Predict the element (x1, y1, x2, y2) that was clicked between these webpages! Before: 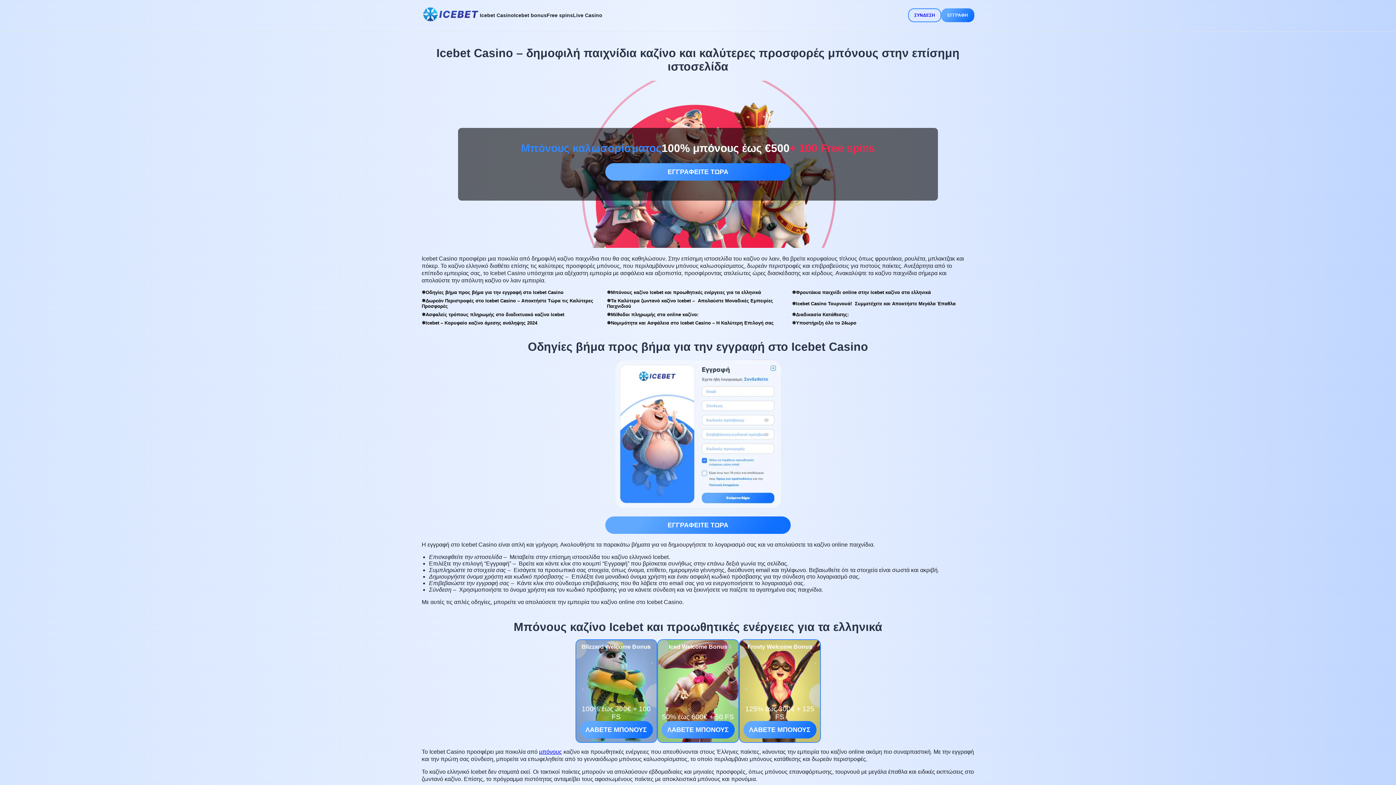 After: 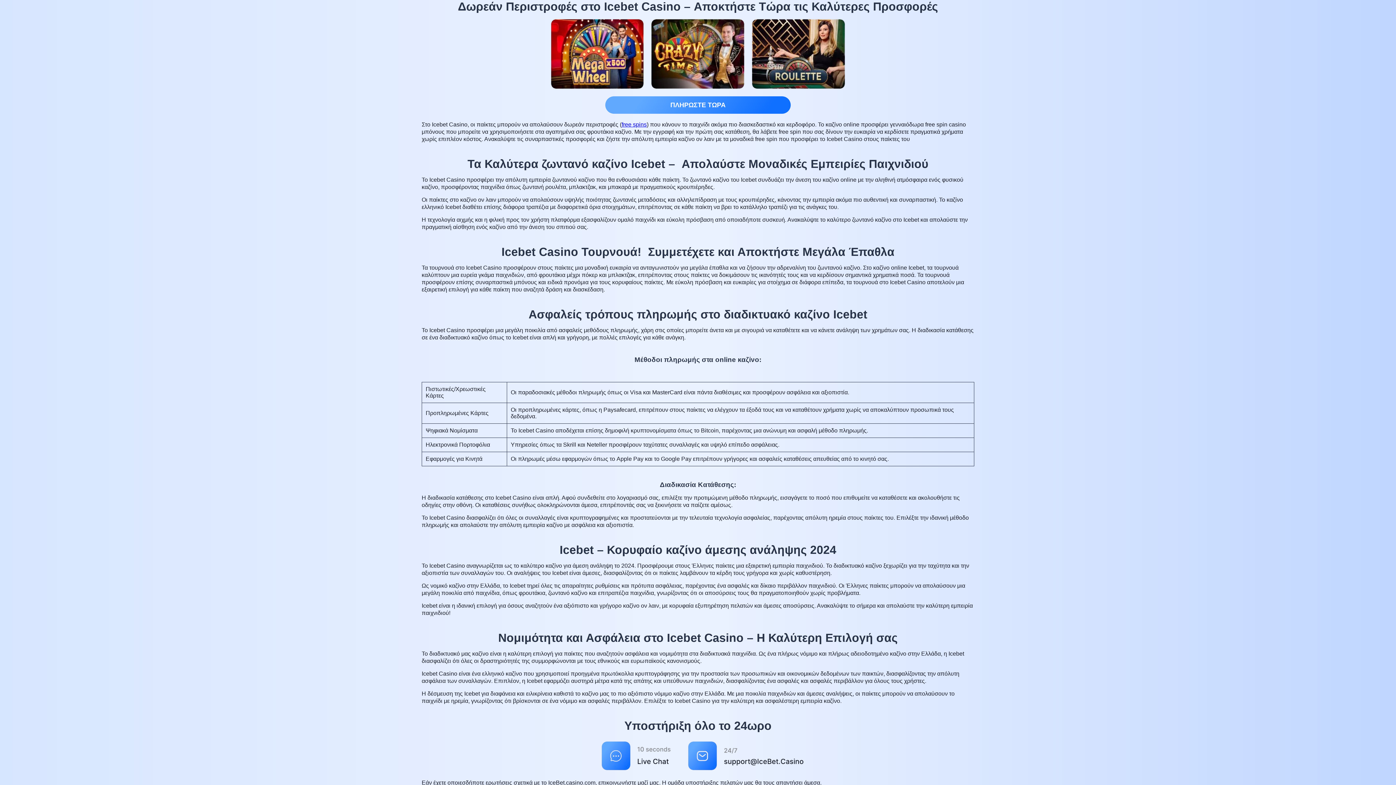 Action: bbox: (421, 298, 604, 309) label: ❄️Δωρεάν Περιστροφές στο Icebet Casino – Αποκτήστε Τώρα τις Καλύτερες Προσφορές